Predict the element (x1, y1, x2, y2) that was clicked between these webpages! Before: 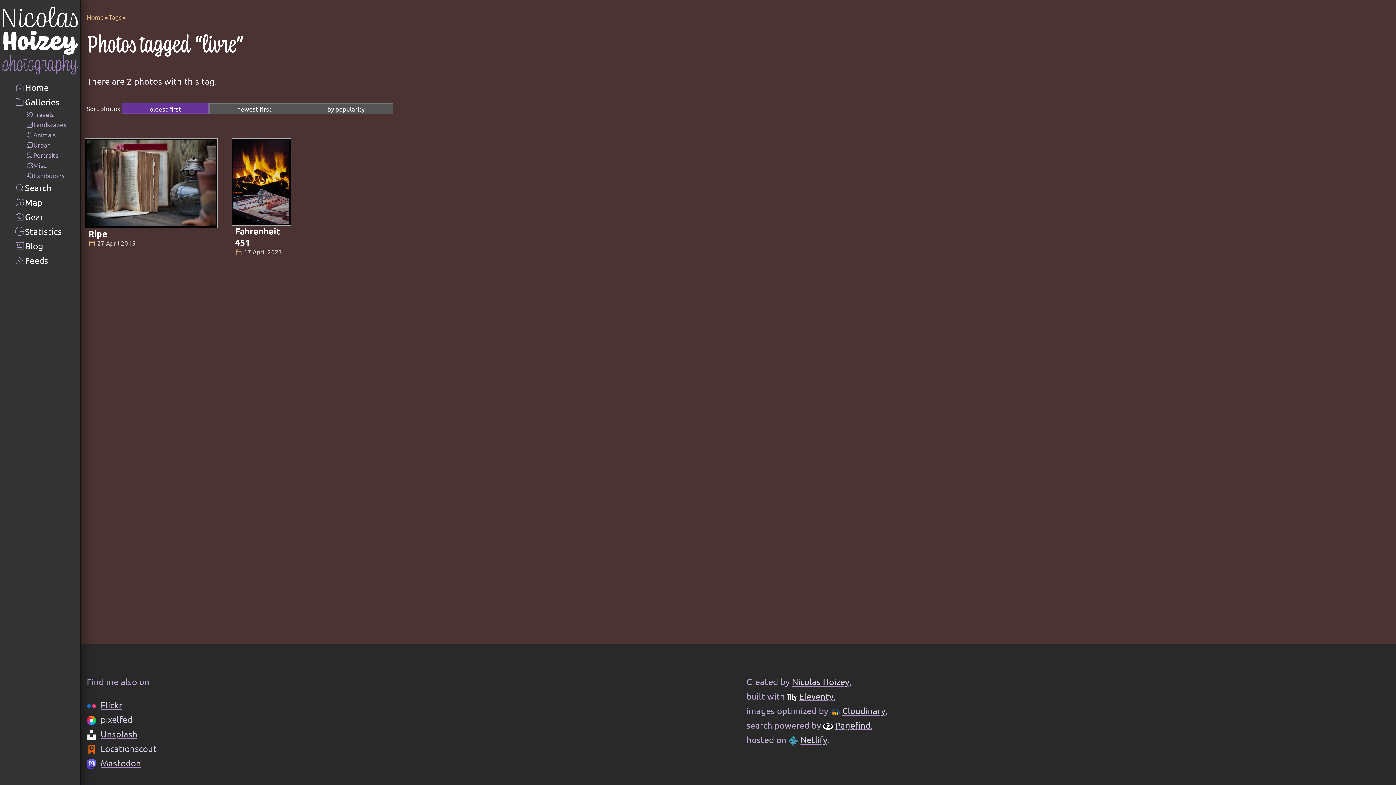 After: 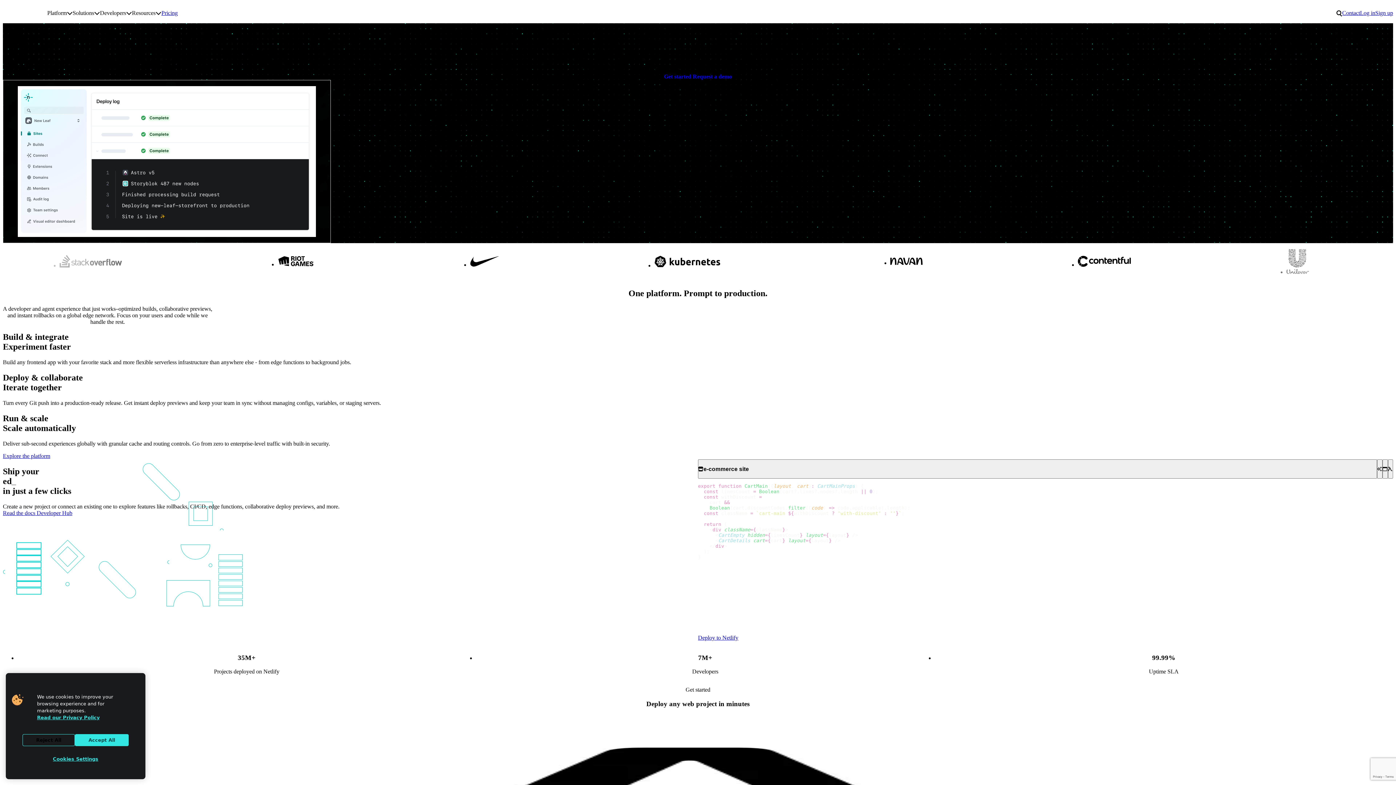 Action: label: Netlify bbox: (800, 734, 827, 745)